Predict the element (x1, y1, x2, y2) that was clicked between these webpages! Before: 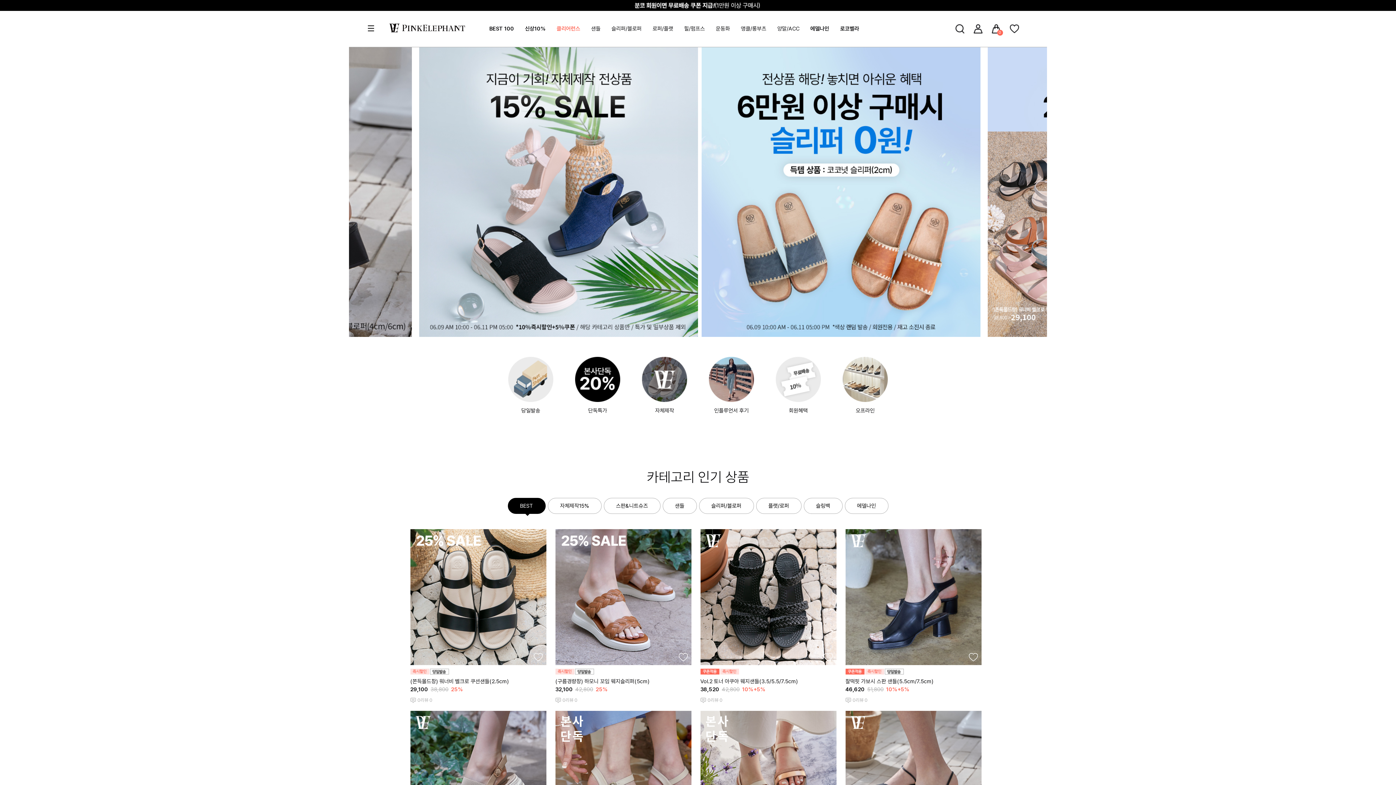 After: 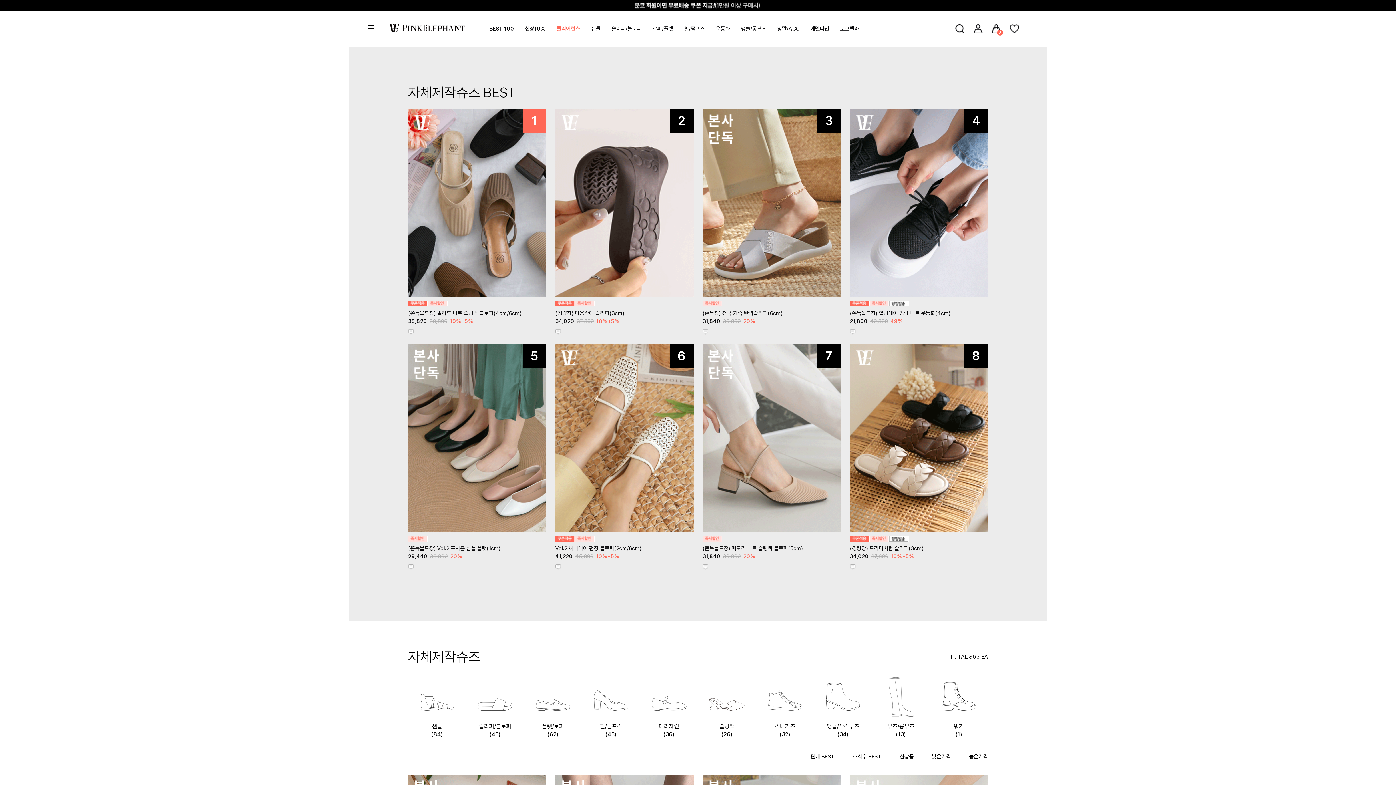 Action: label: 자체제작 bbox: (642, 357, 687, 414)